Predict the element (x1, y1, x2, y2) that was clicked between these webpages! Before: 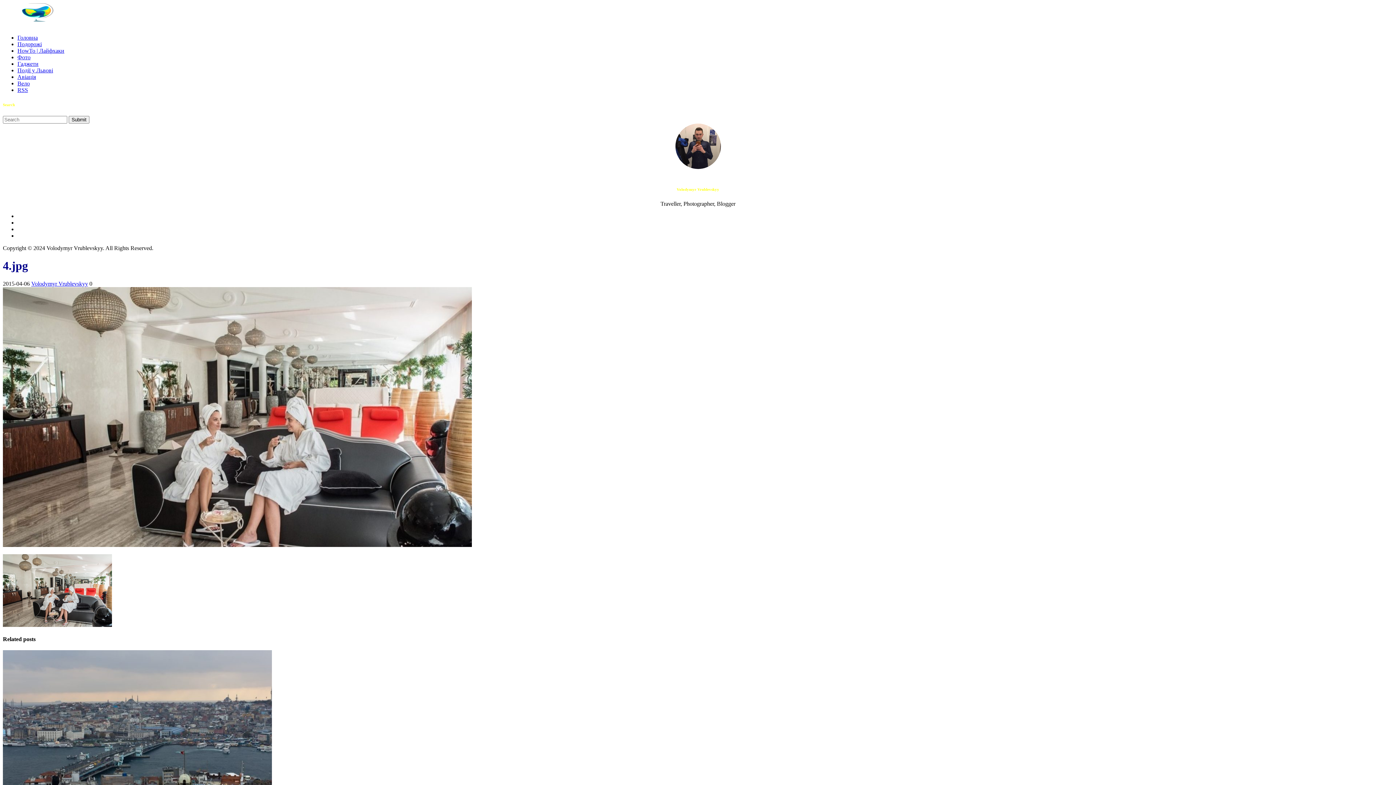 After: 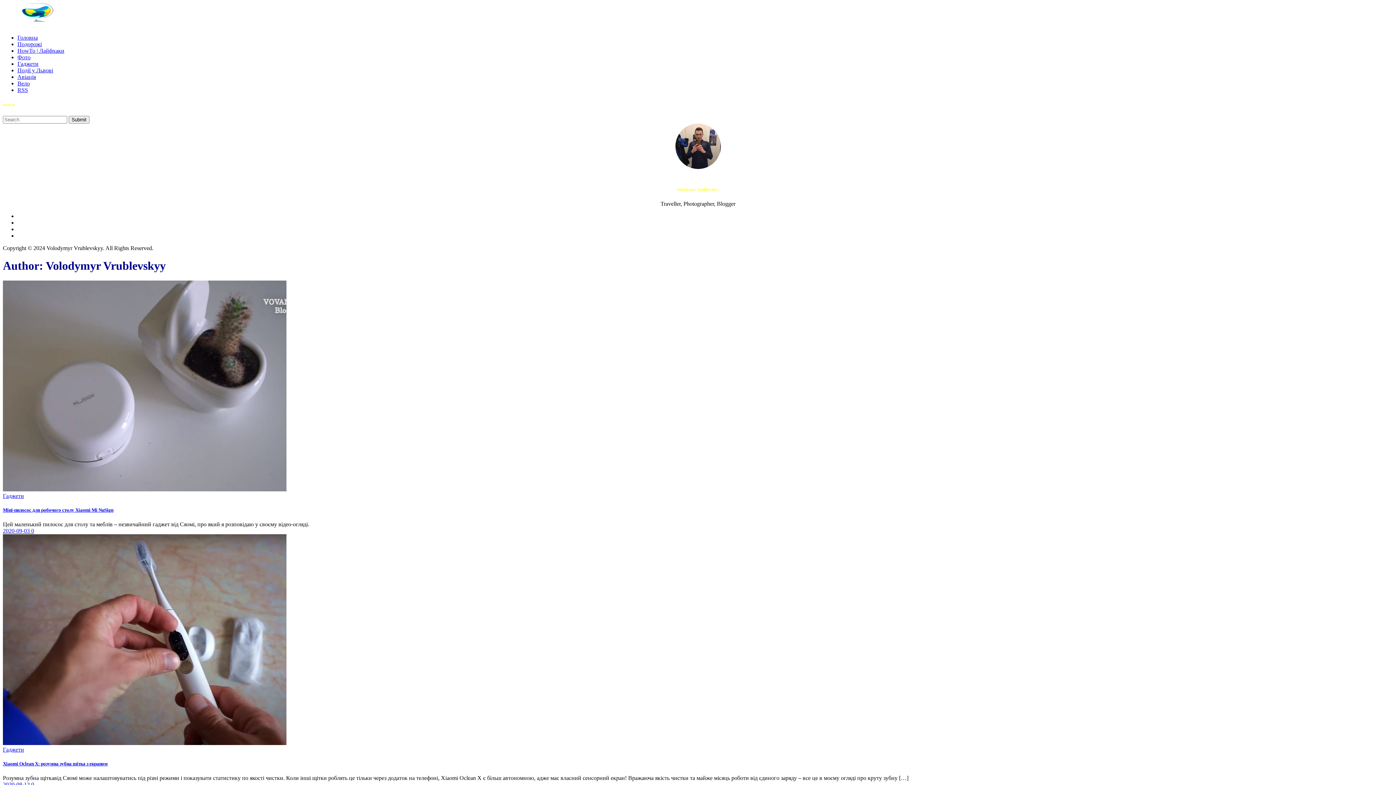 Action: label: Volodymyr Vrublevskyy bbox: (31, 280, 88, 286)